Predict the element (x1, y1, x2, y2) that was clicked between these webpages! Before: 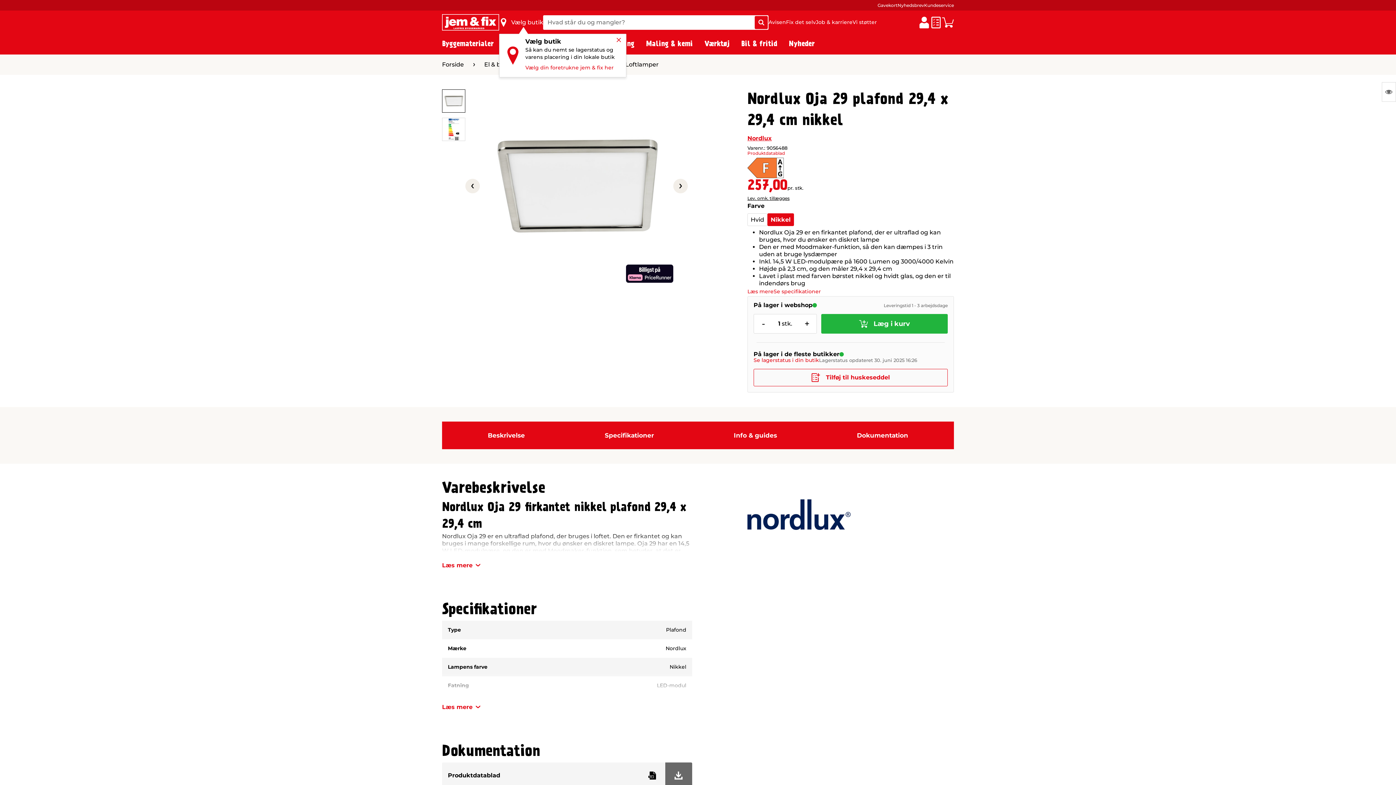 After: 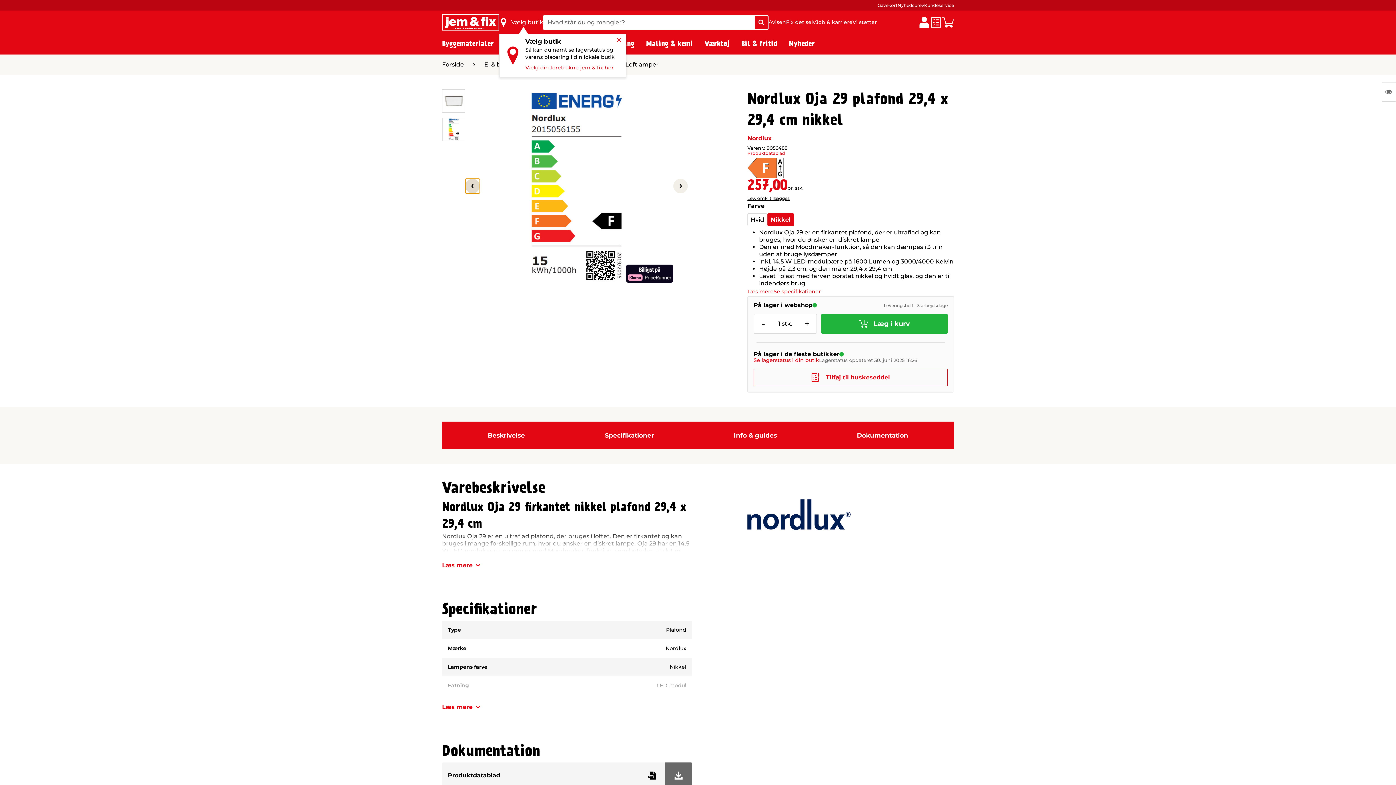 Action: label: Previous slide bbox: (465, 178, 480, 193)